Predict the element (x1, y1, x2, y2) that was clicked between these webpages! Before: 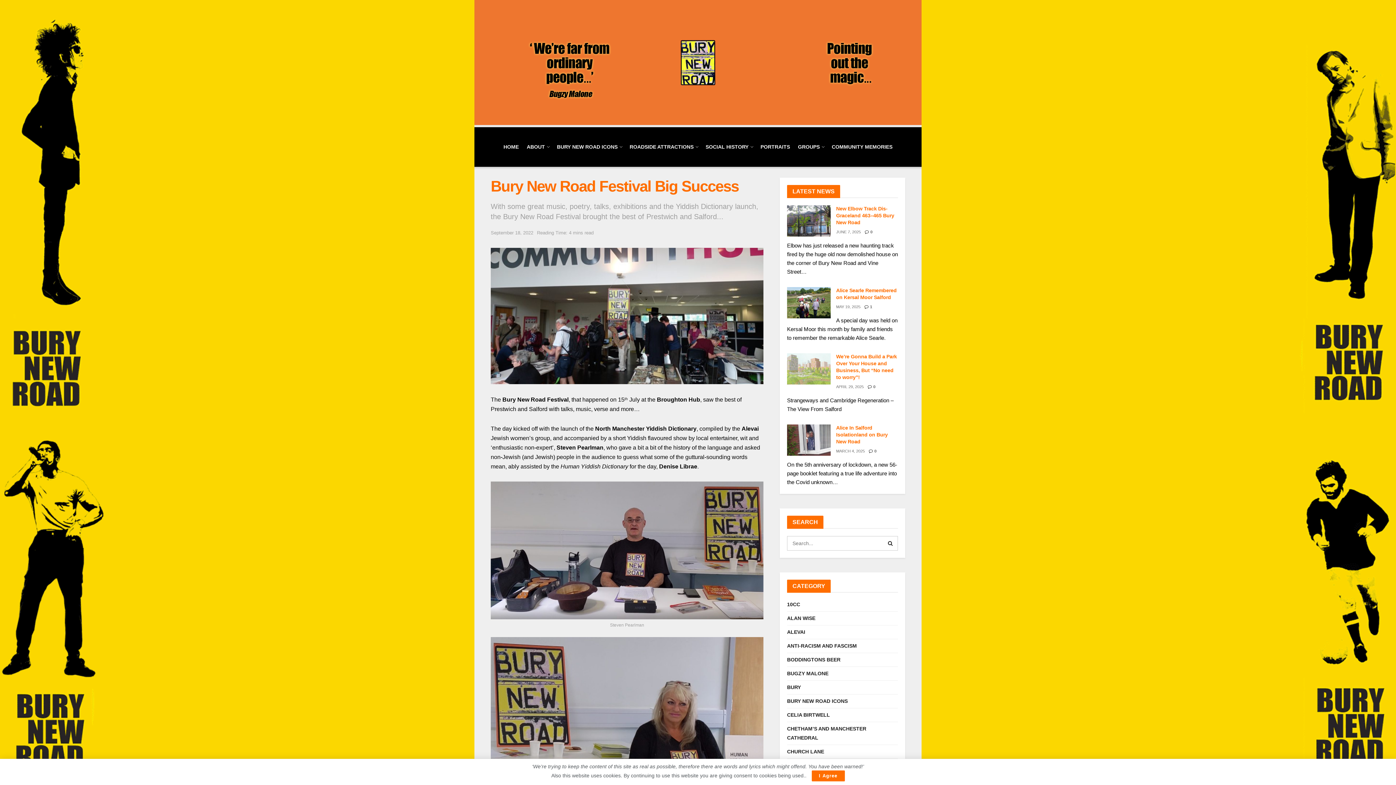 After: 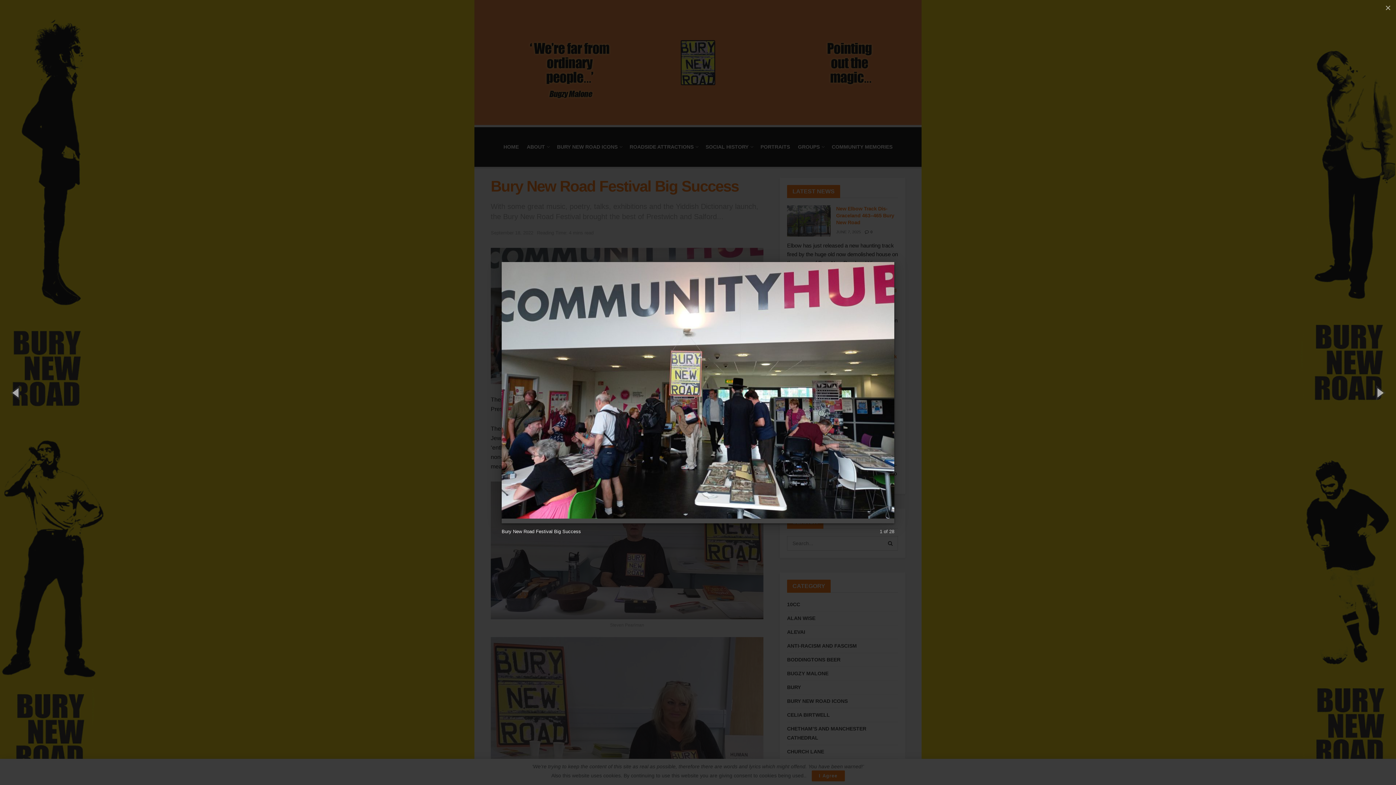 Action: bbox: (490, 247, 763, 384)